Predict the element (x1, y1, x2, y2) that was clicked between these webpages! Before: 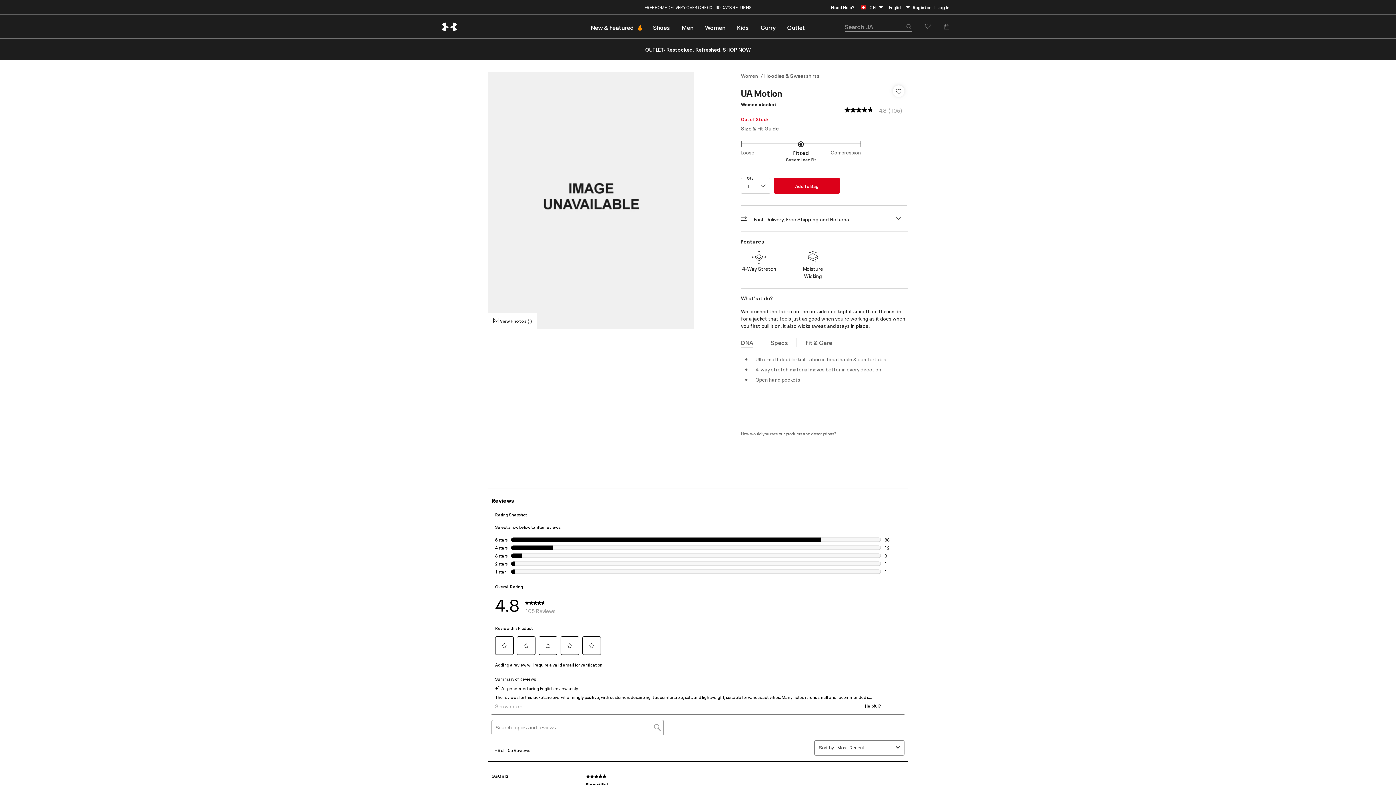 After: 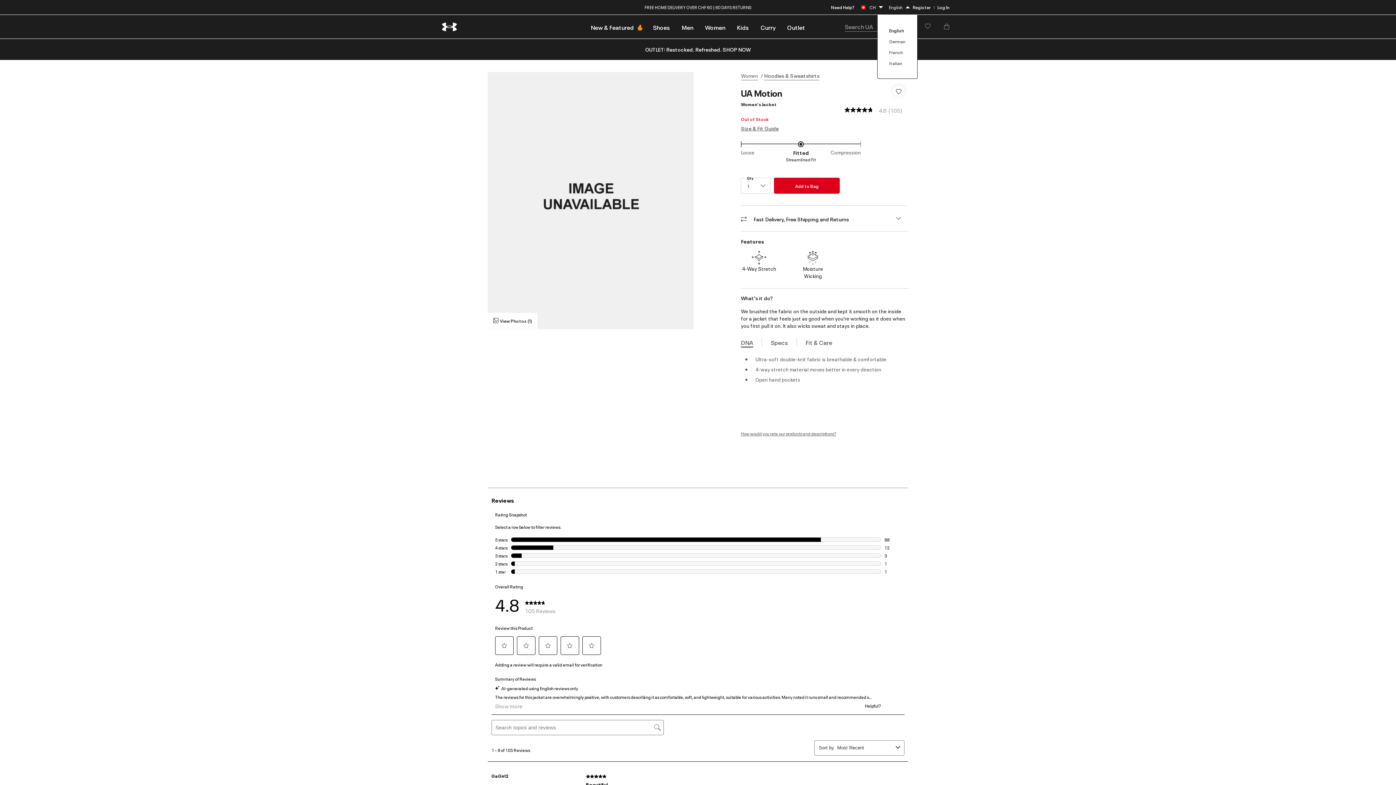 Action: label: English bbox: (883, 2, 910, 12)